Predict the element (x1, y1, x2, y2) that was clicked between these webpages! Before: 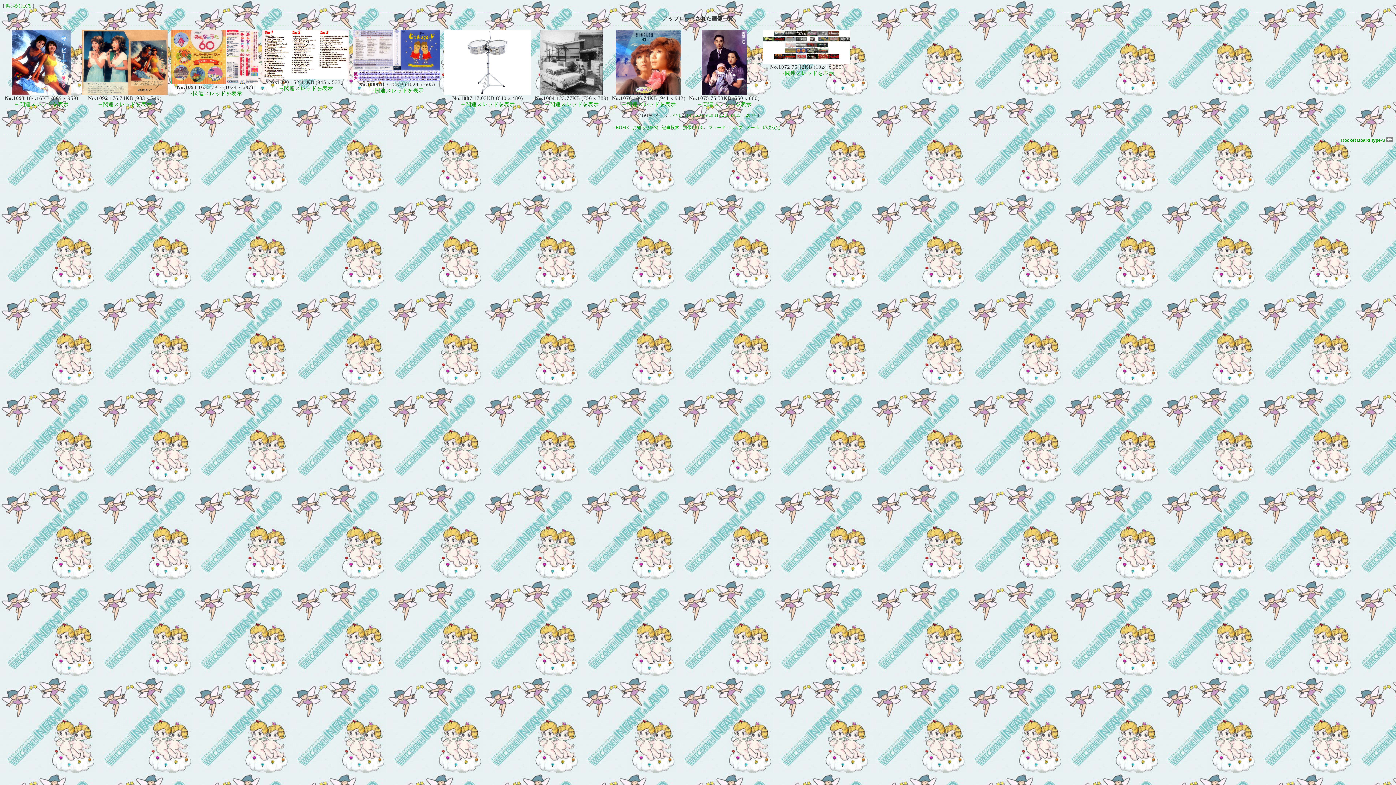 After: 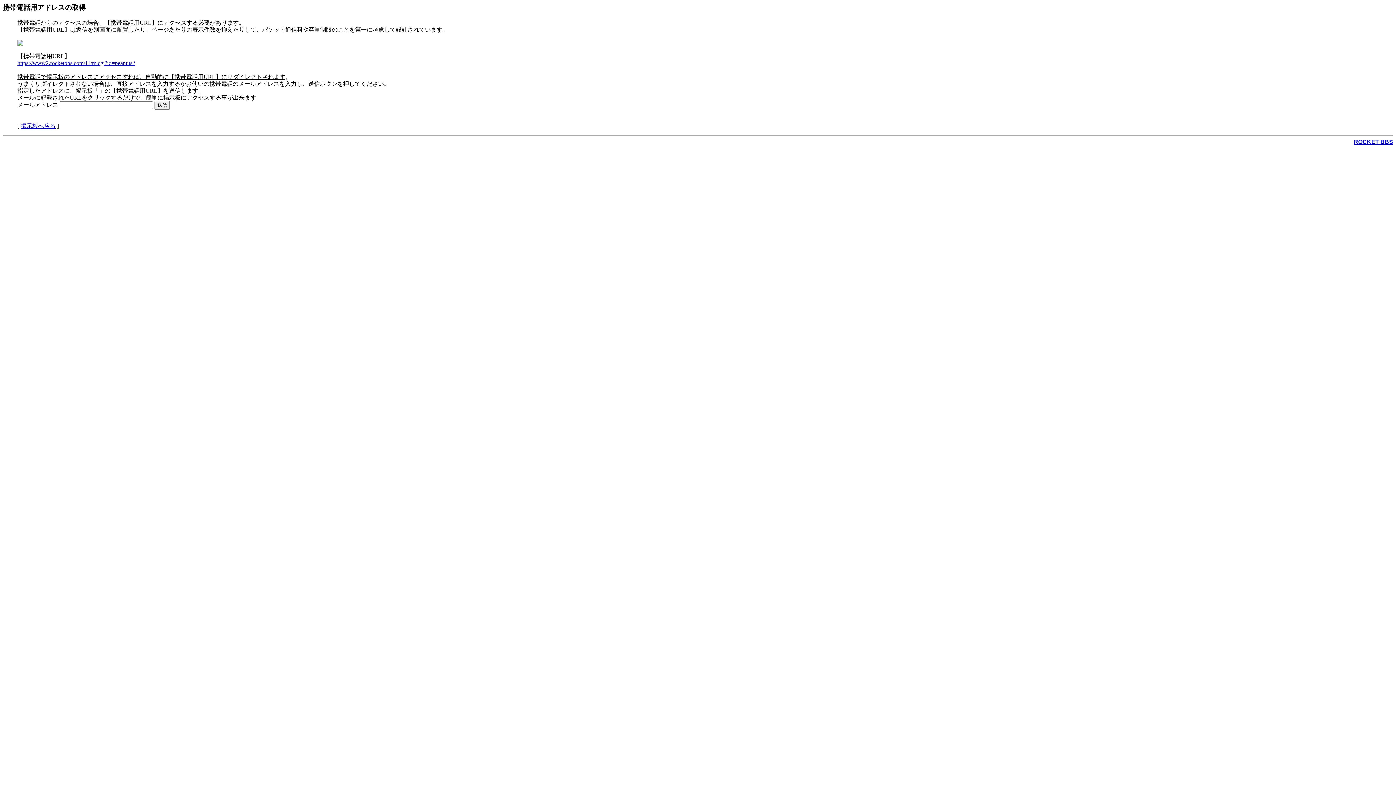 Action: label: 携帯用URL bbox: (683, 125, 704, 130)